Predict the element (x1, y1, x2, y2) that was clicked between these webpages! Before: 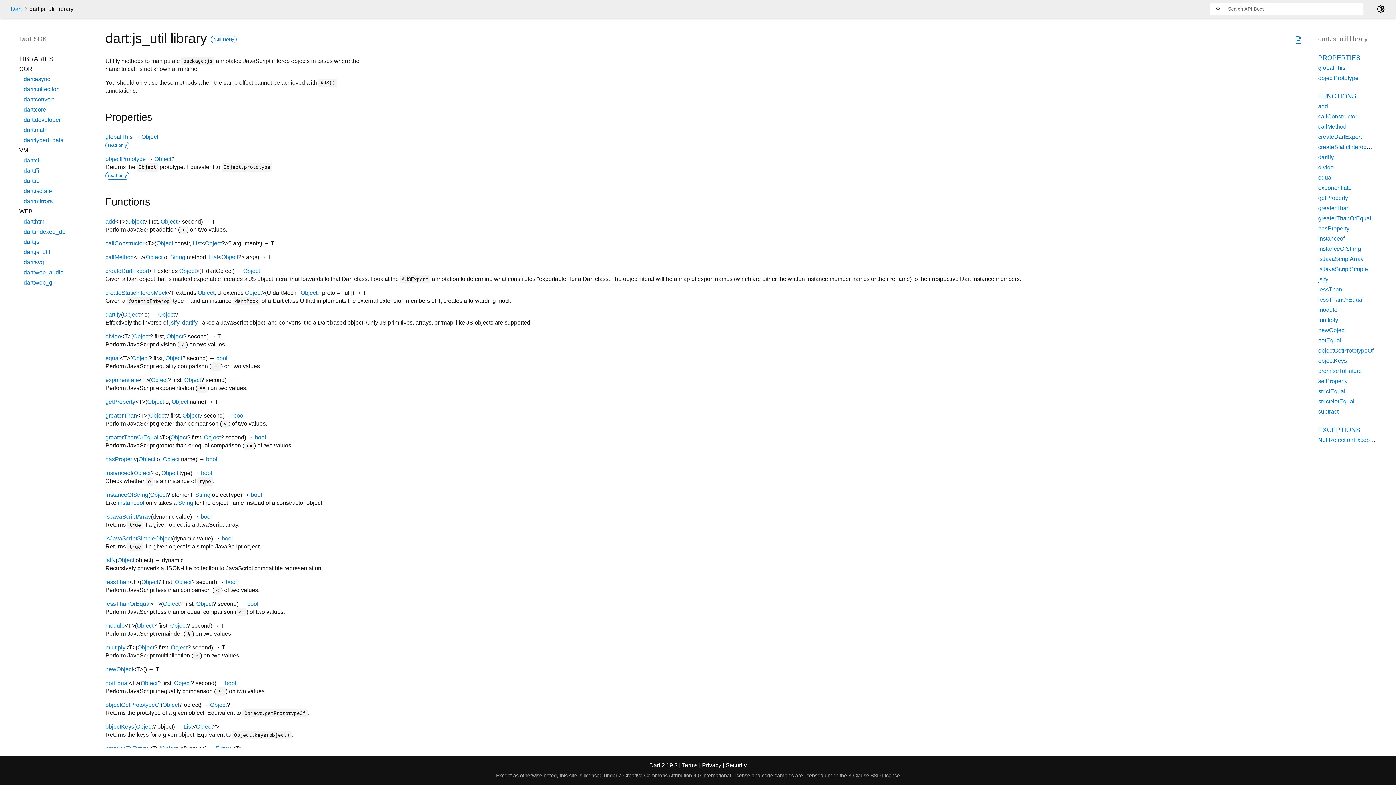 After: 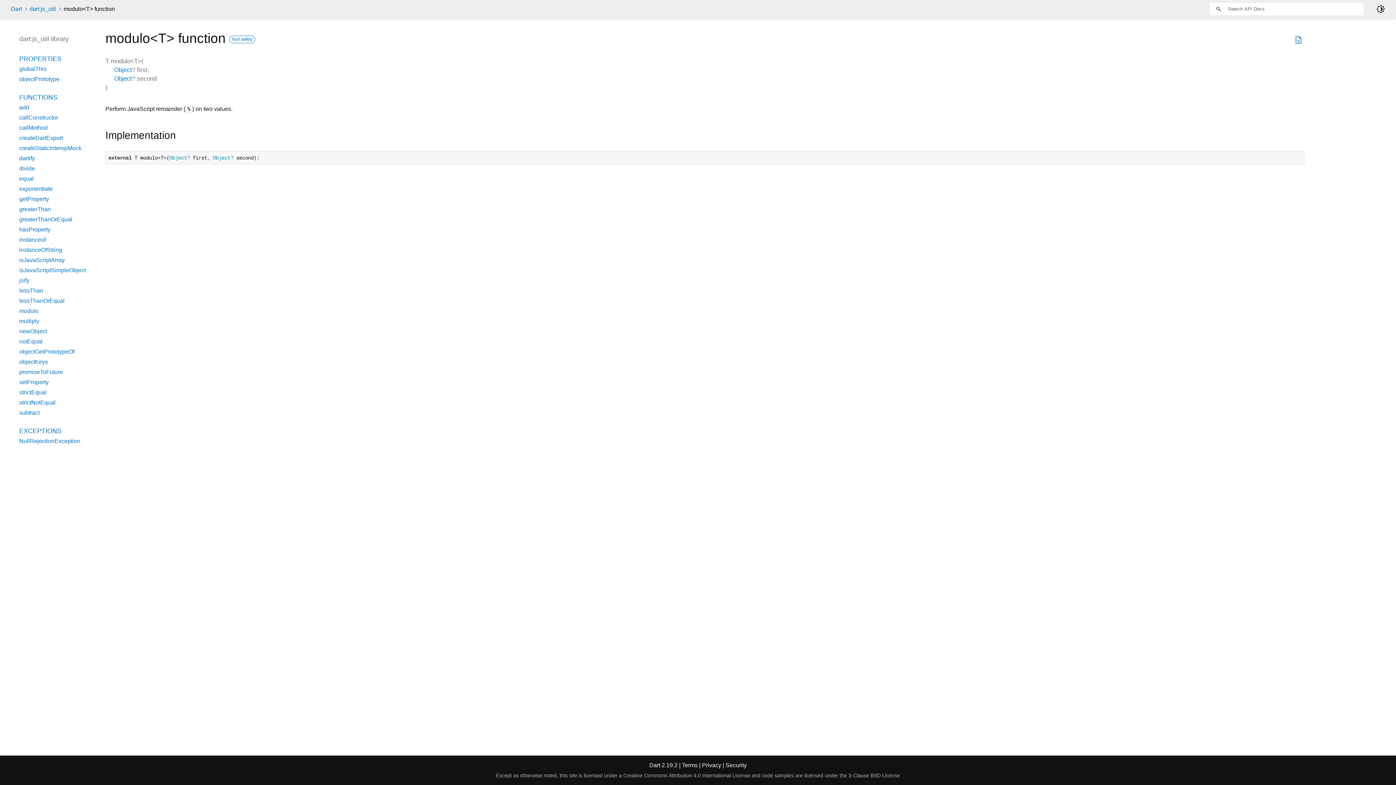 Action: bbox: (105, 623, 124, 629) label: modulo